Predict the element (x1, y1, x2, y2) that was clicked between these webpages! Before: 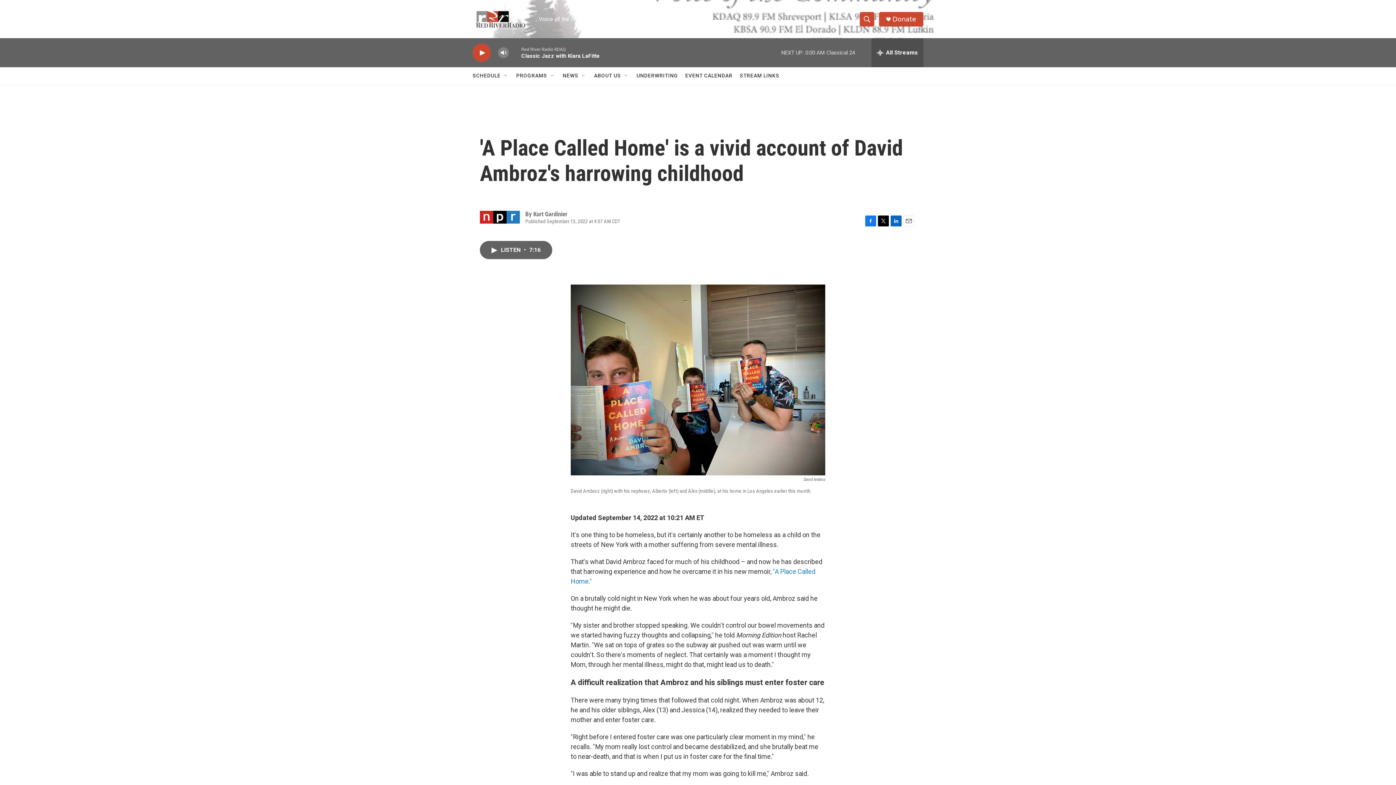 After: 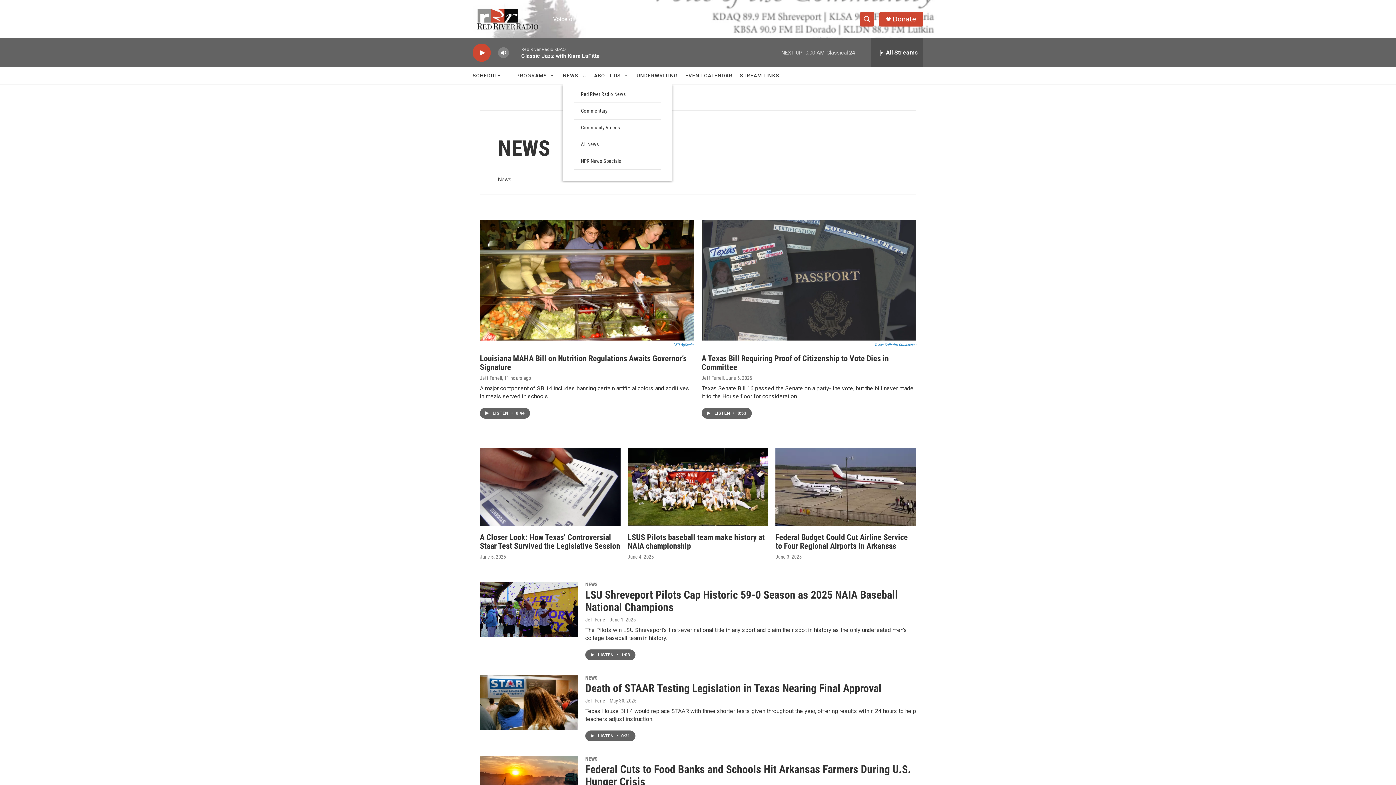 Action: bbox: (566, 67, 582, 84) label: NEWS